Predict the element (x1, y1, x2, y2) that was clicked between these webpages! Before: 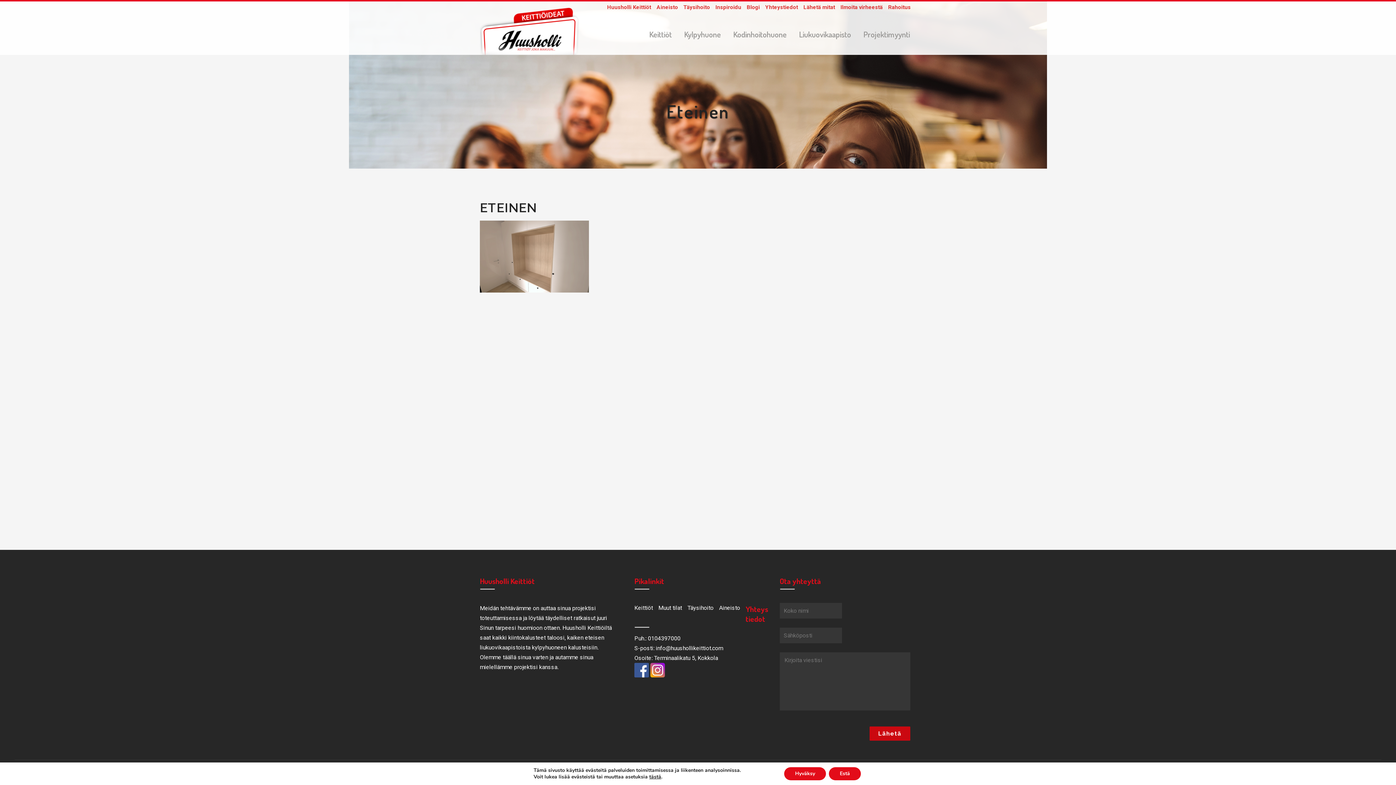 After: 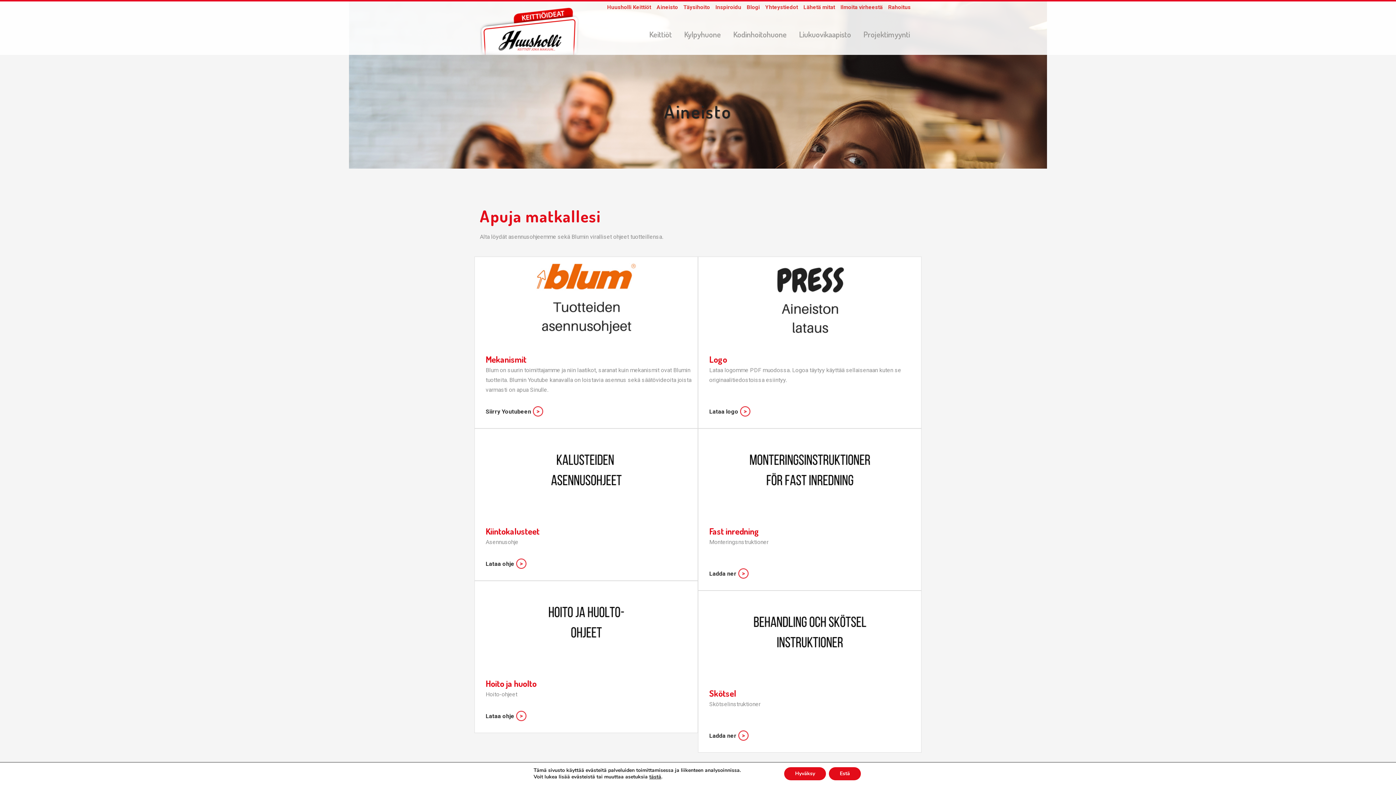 Action: label: Aineisto bbox: (651, 1, 678, 13)